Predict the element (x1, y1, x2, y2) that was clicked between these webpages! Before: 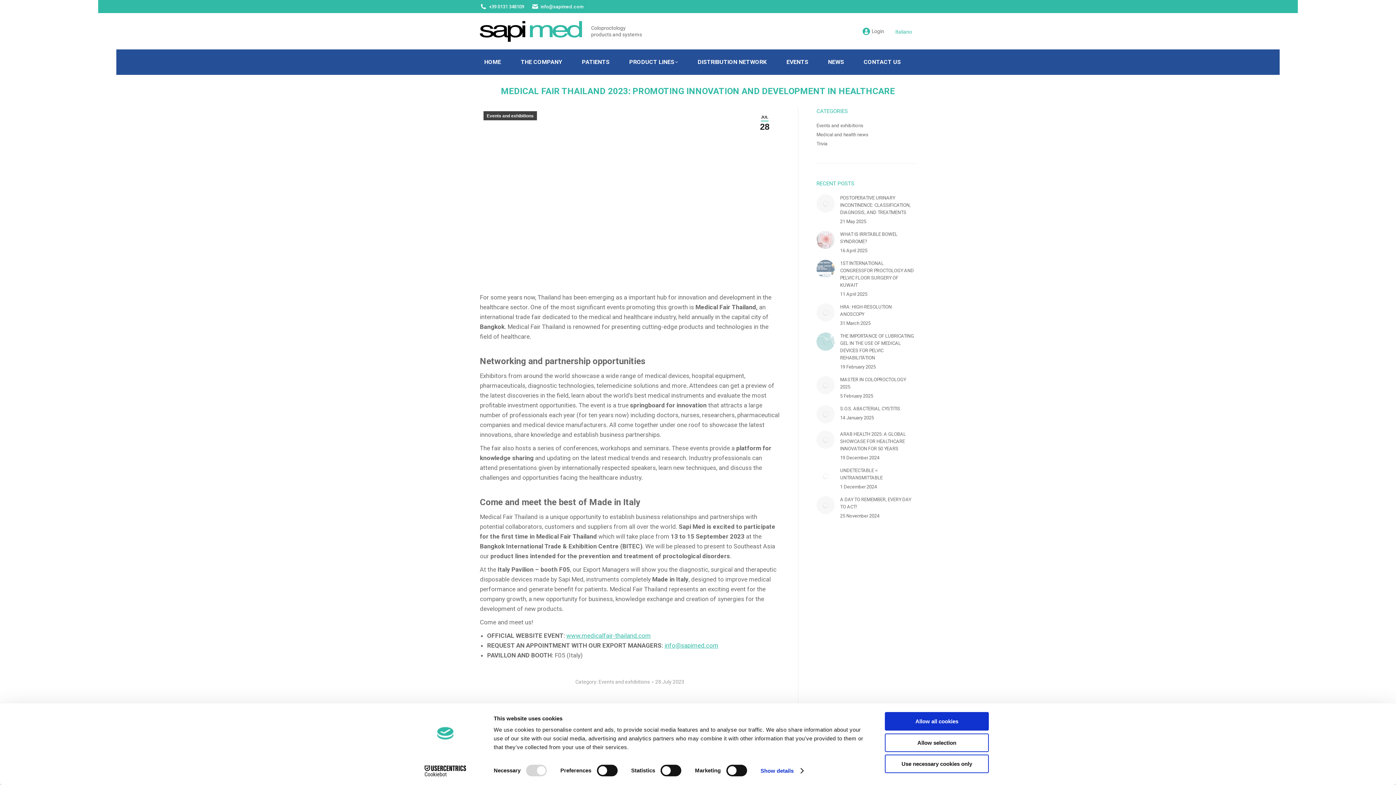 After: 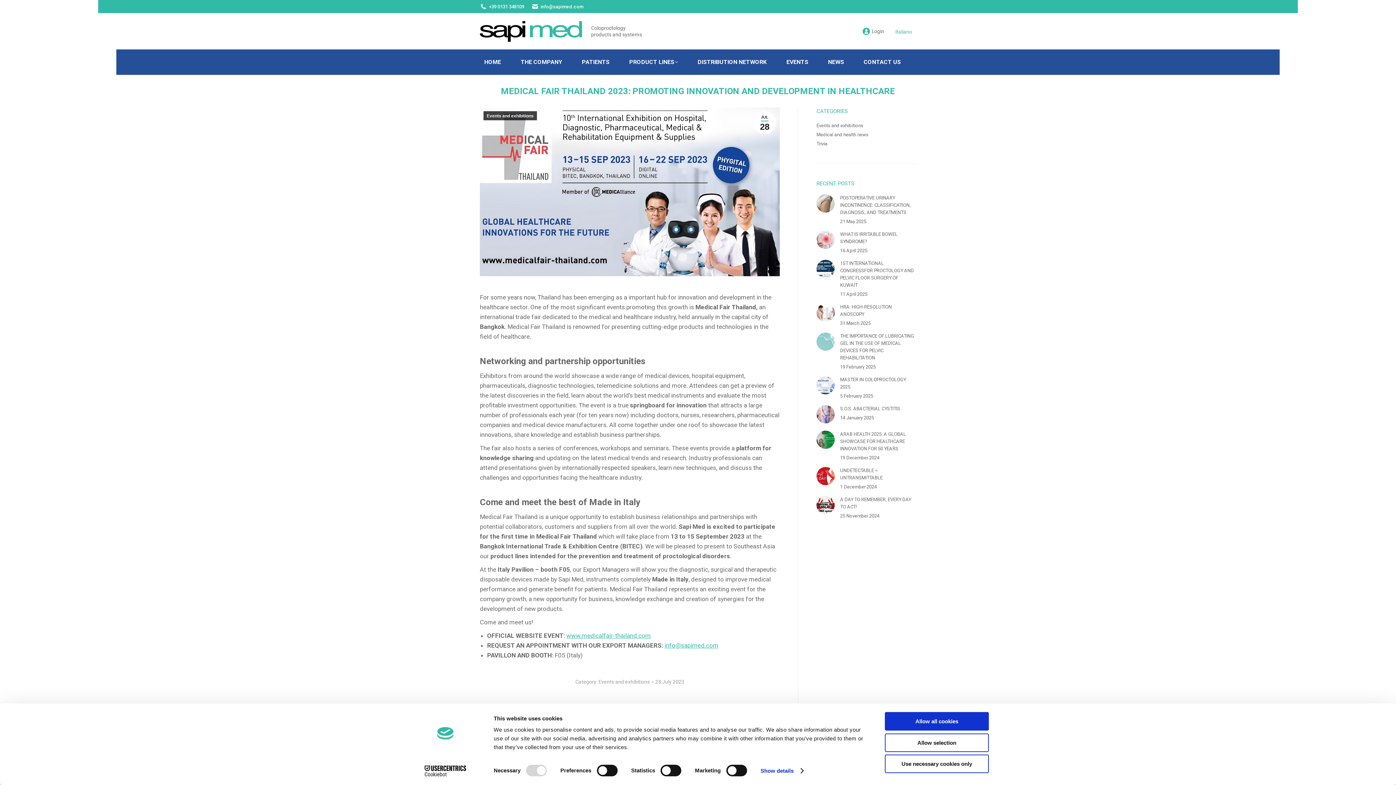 Action: bbox: (413, 765, 477, 776) label: Cookiebot - opens in a new window